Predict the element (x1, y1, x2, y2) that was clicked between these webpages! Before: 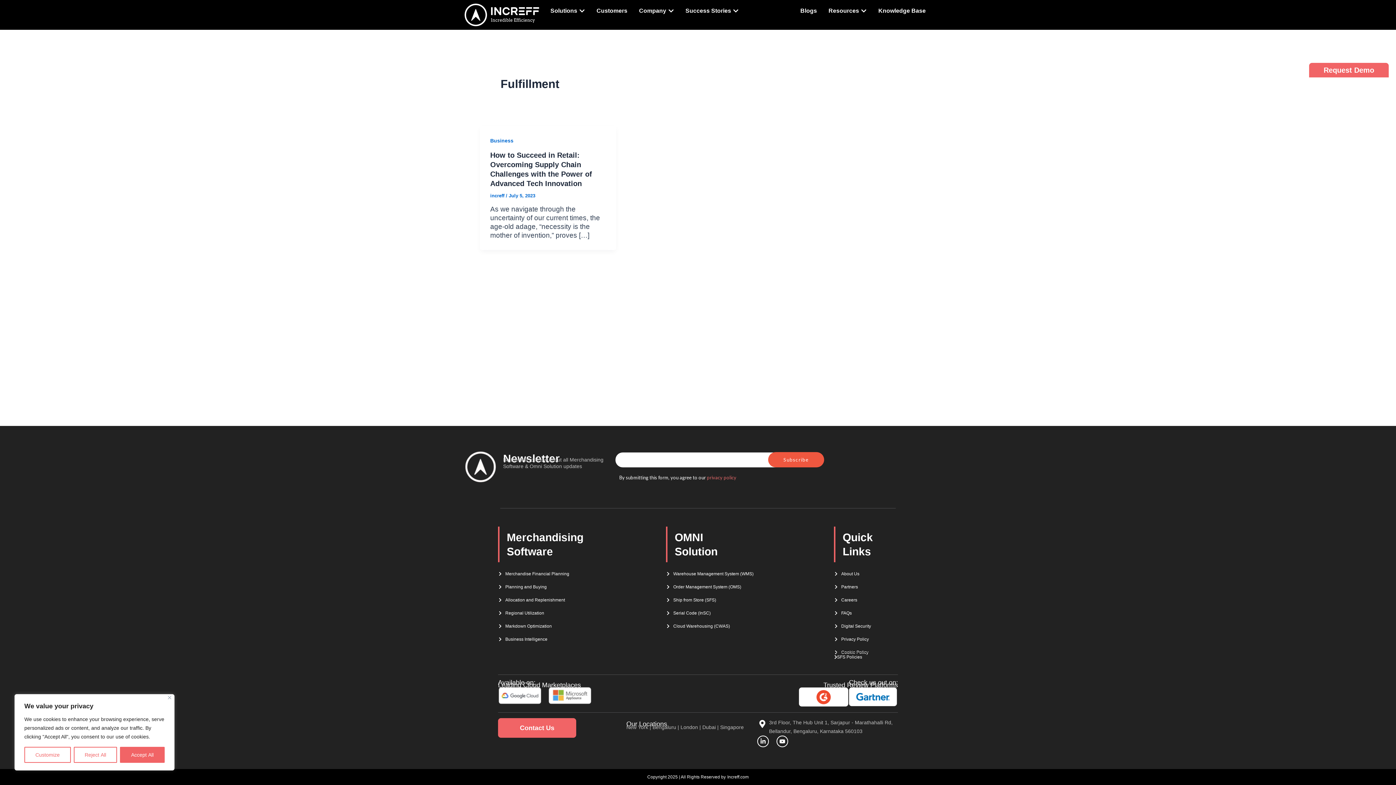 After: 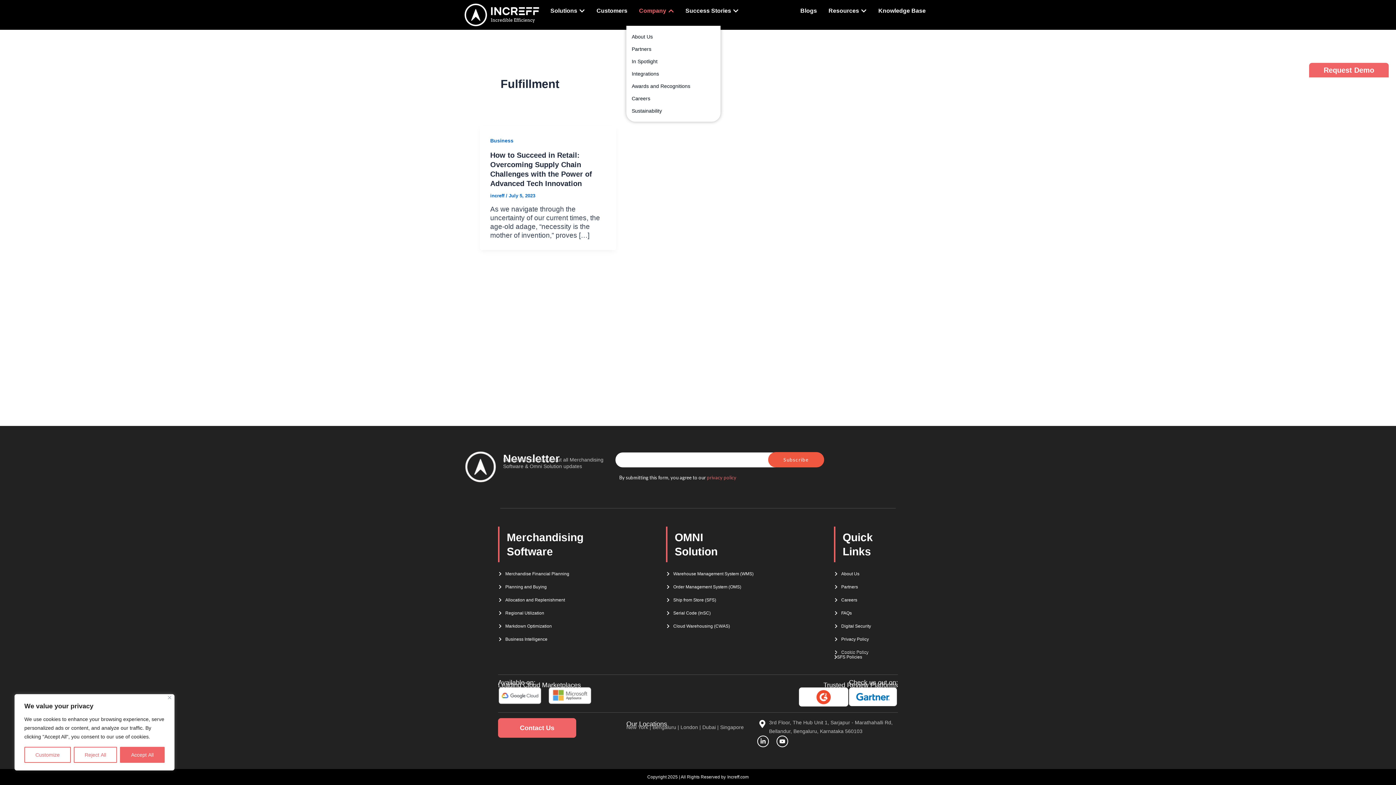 Action: label: Open Company bbox: (668, 6, 674, 15)